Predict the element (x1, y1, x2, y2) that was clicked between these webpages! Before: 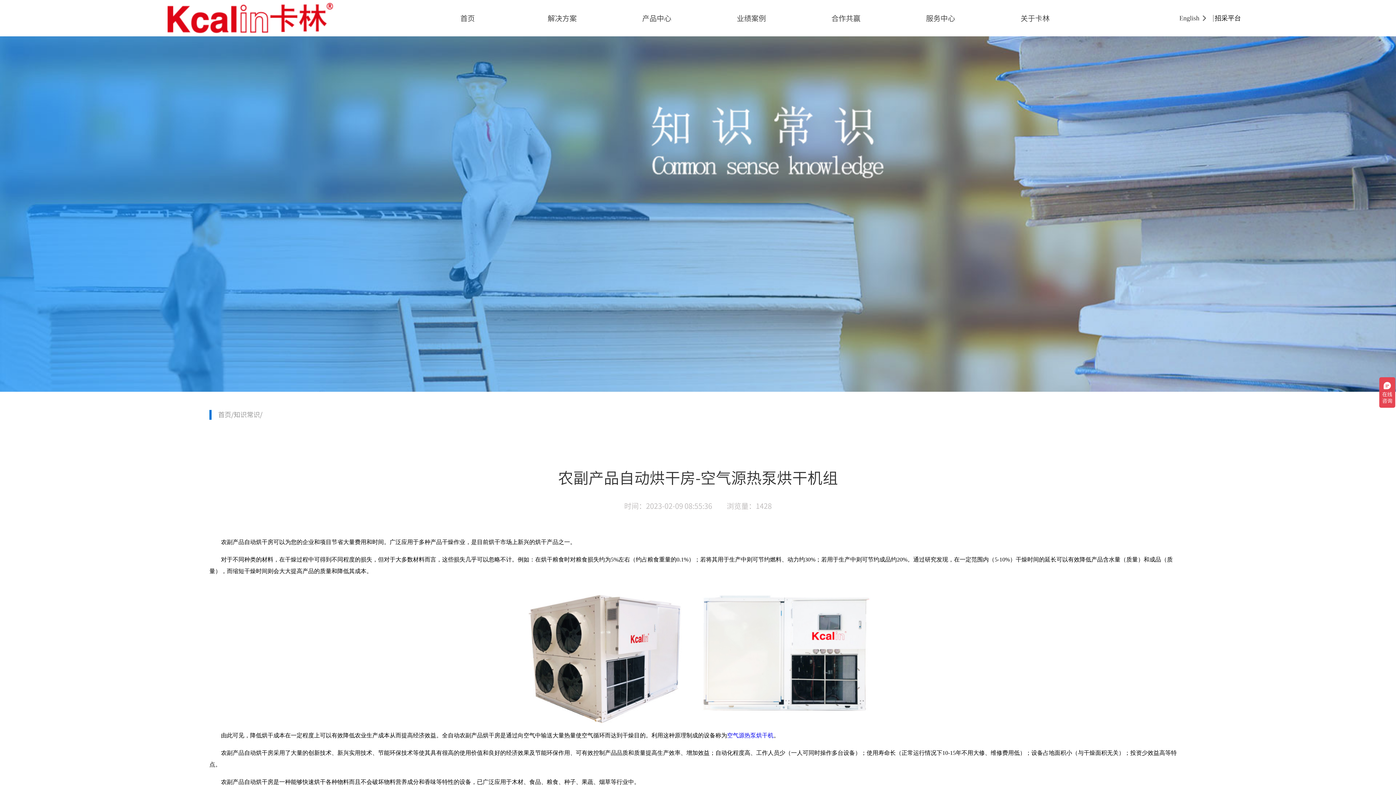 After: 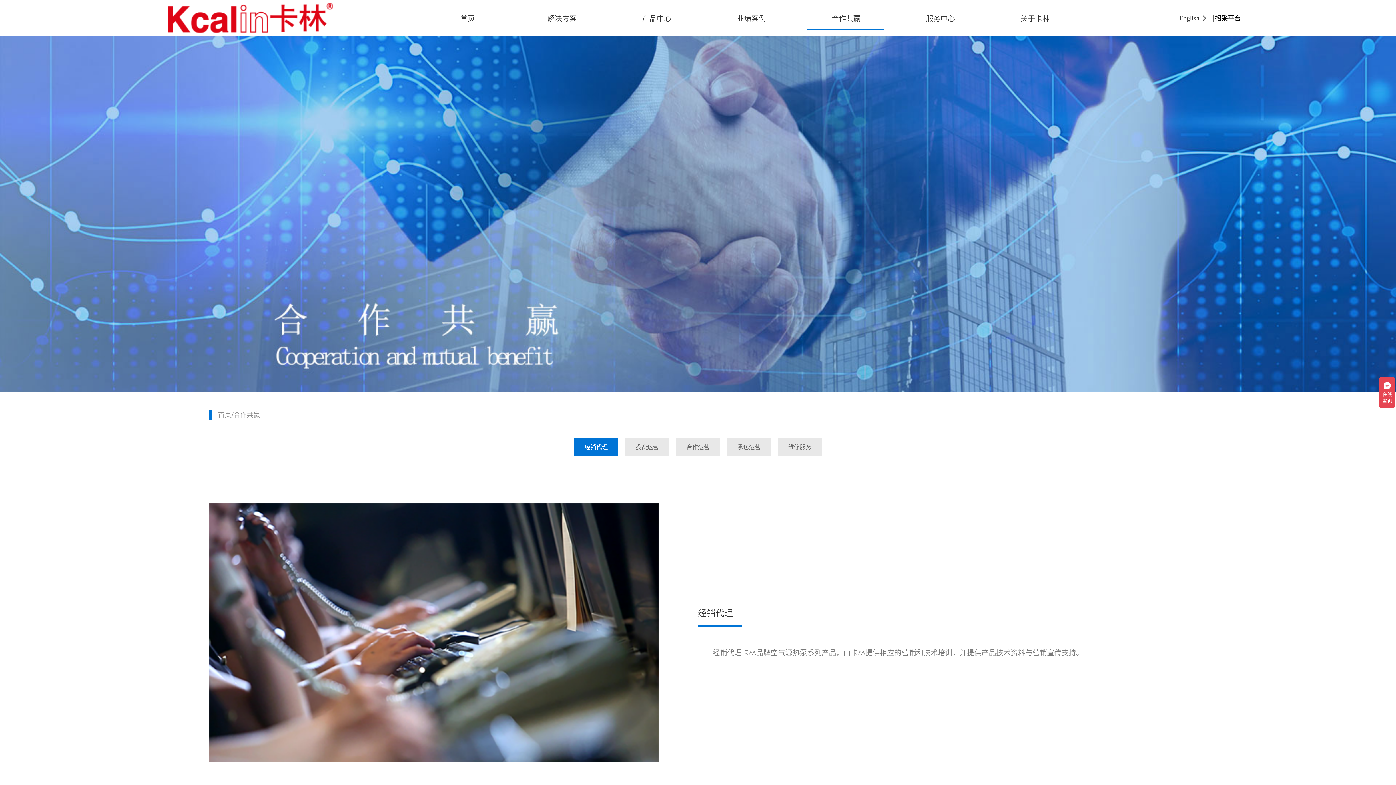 Action: bbox: (807, 7, 884, 29) label: 合作共赢